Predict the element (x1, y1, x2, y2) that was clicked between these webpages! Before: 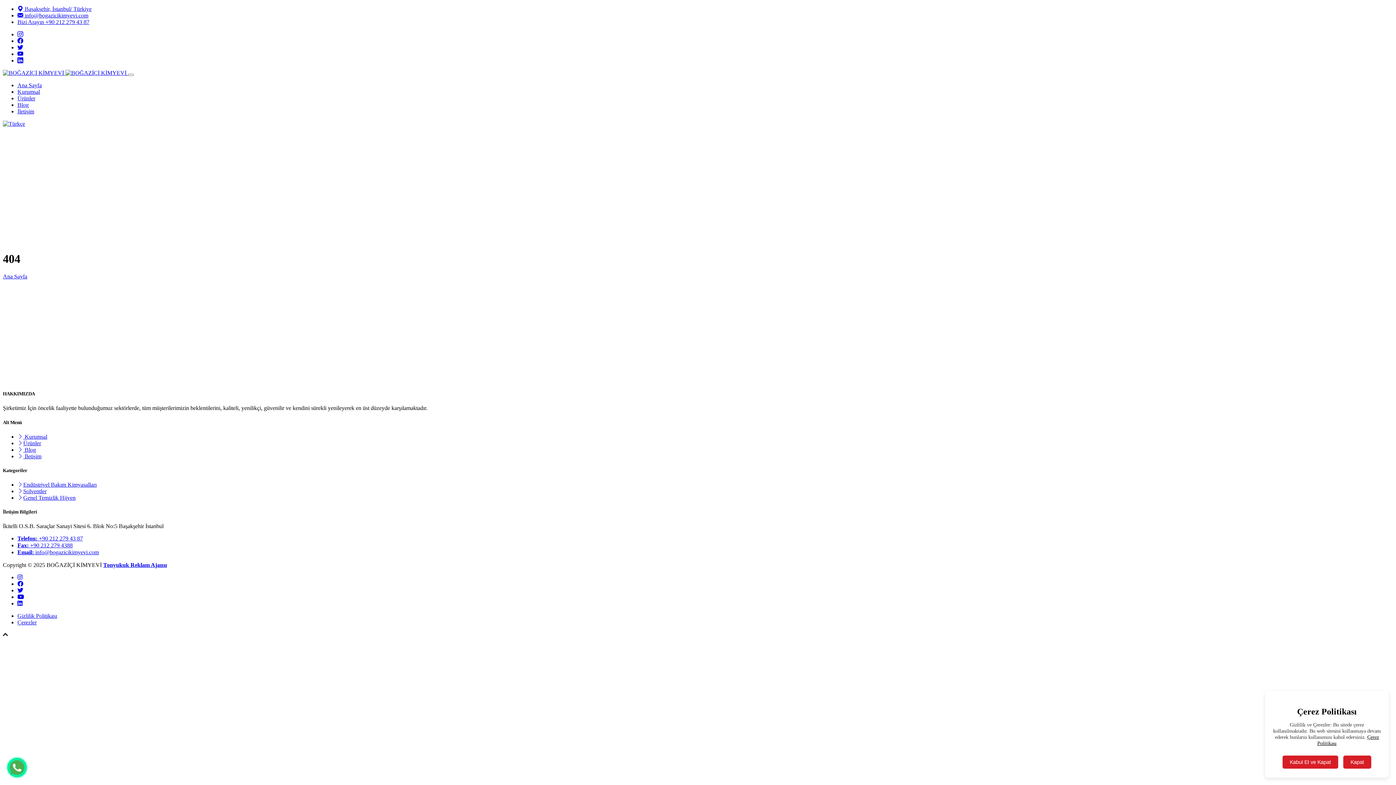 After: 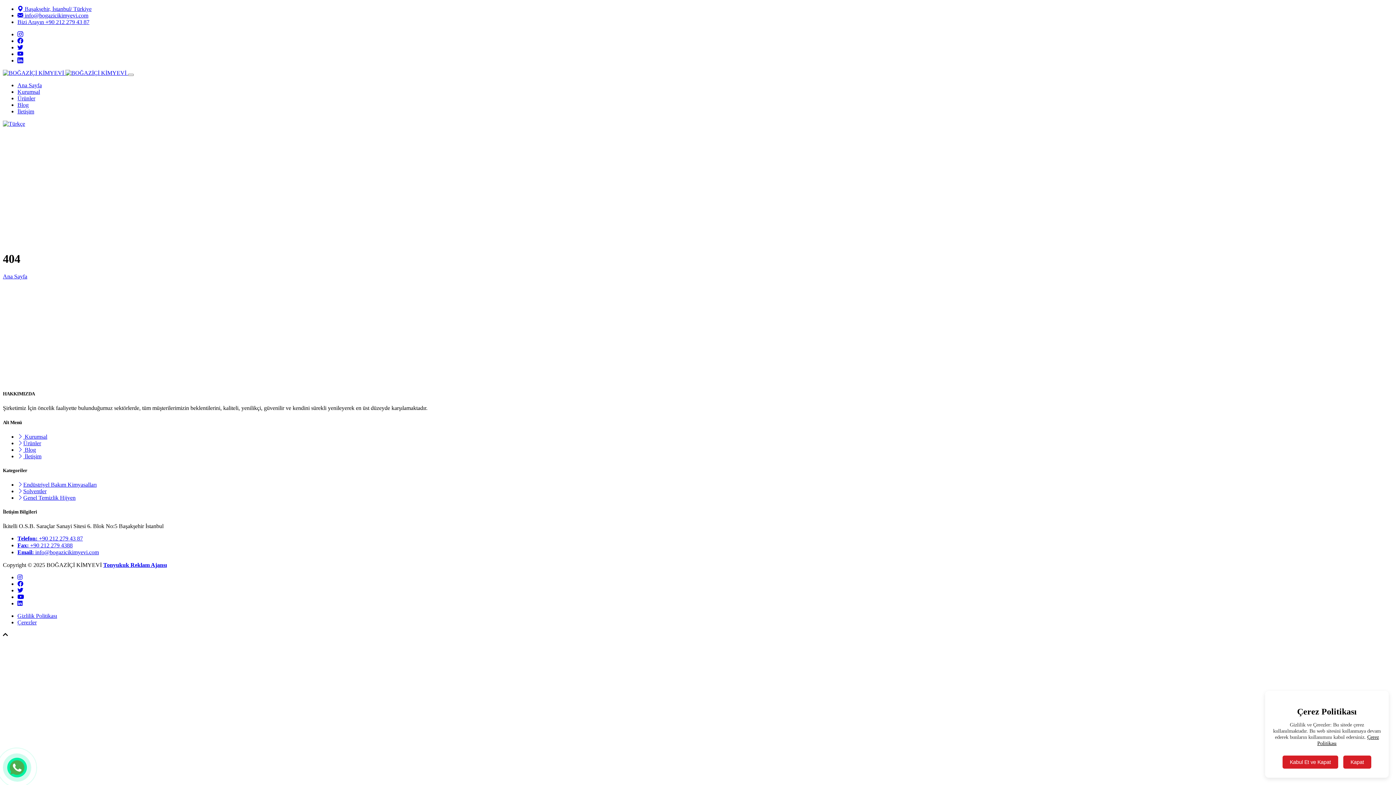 Action: bbox: (17, 613, 57, 619) label: Gizlilik Politikası